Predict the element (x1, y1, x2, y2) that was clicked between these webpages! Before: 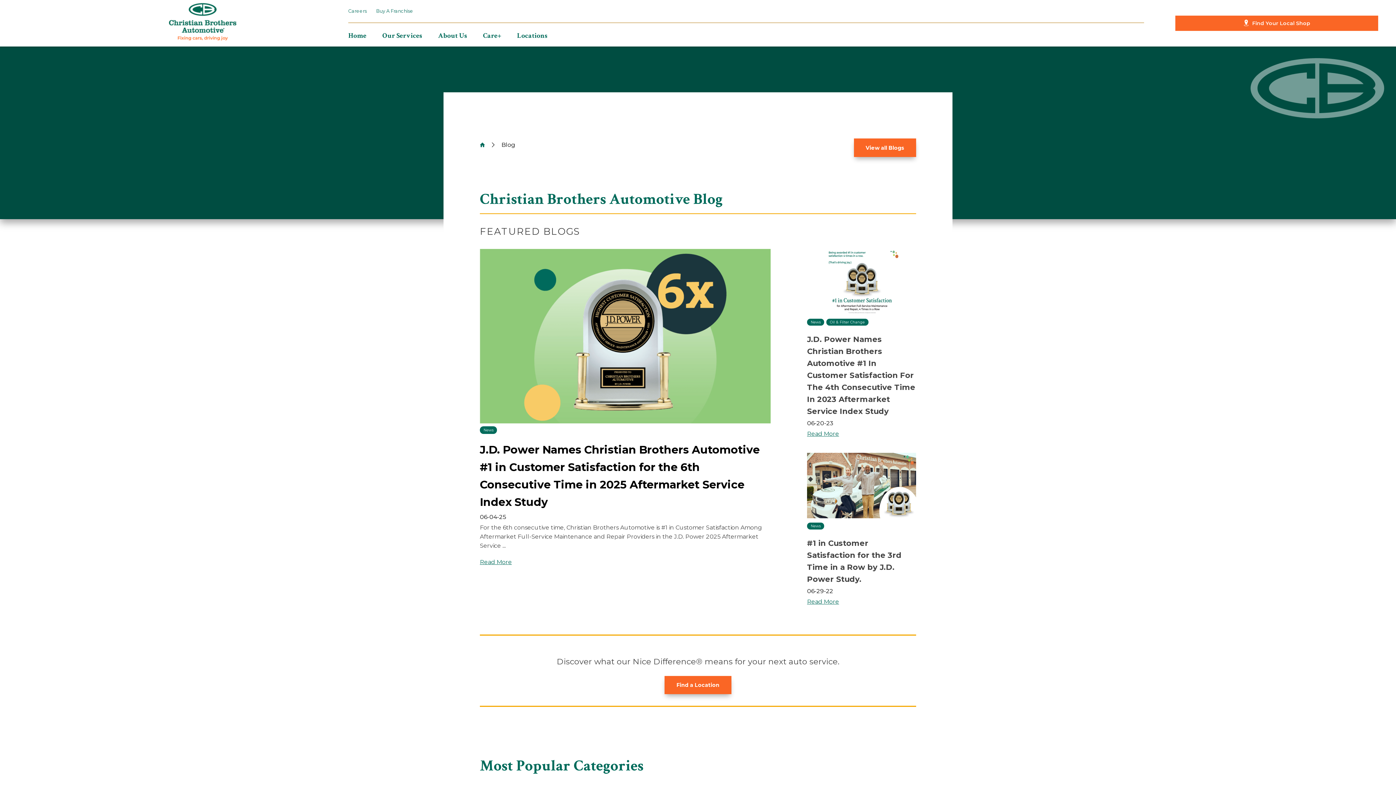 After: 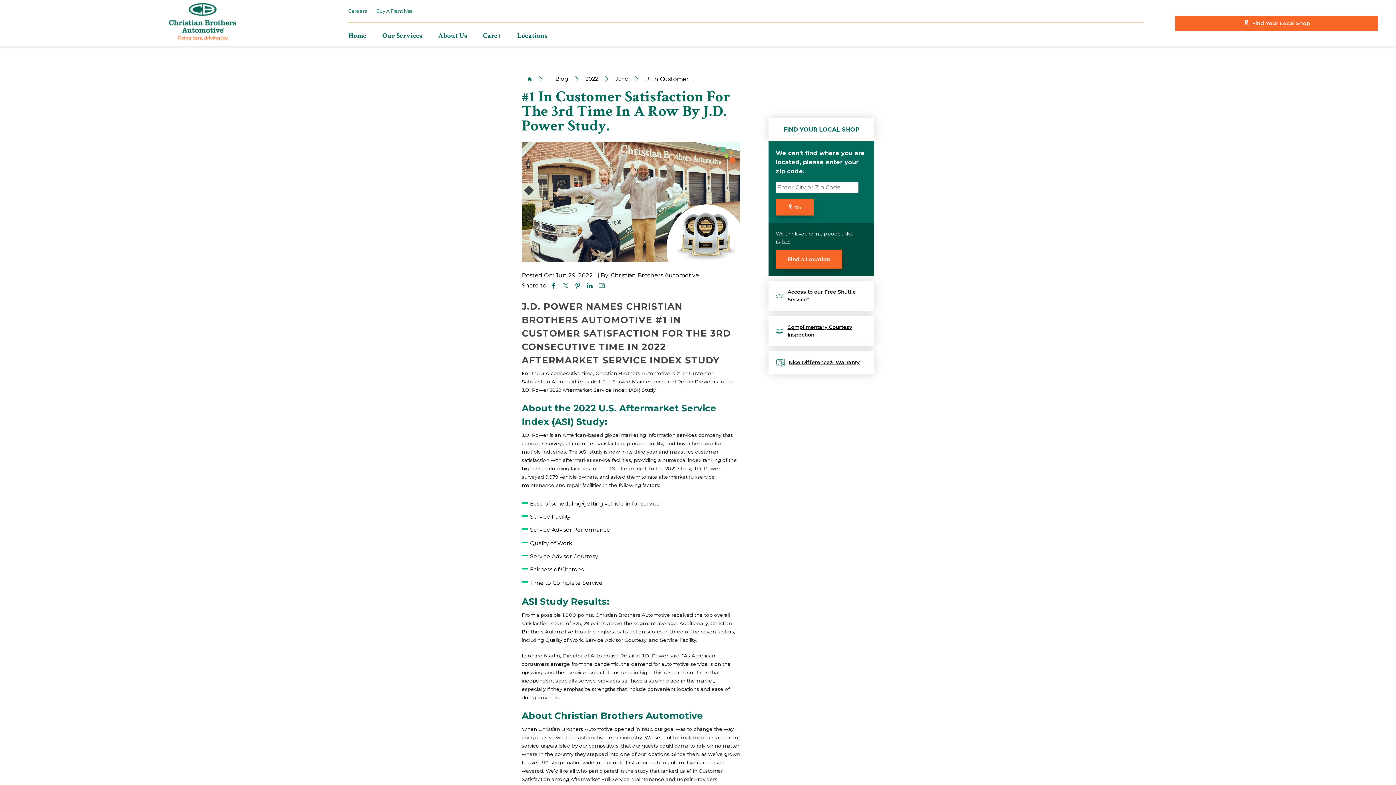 Action: bbox: (807, 597, 916, 606) label: Read More